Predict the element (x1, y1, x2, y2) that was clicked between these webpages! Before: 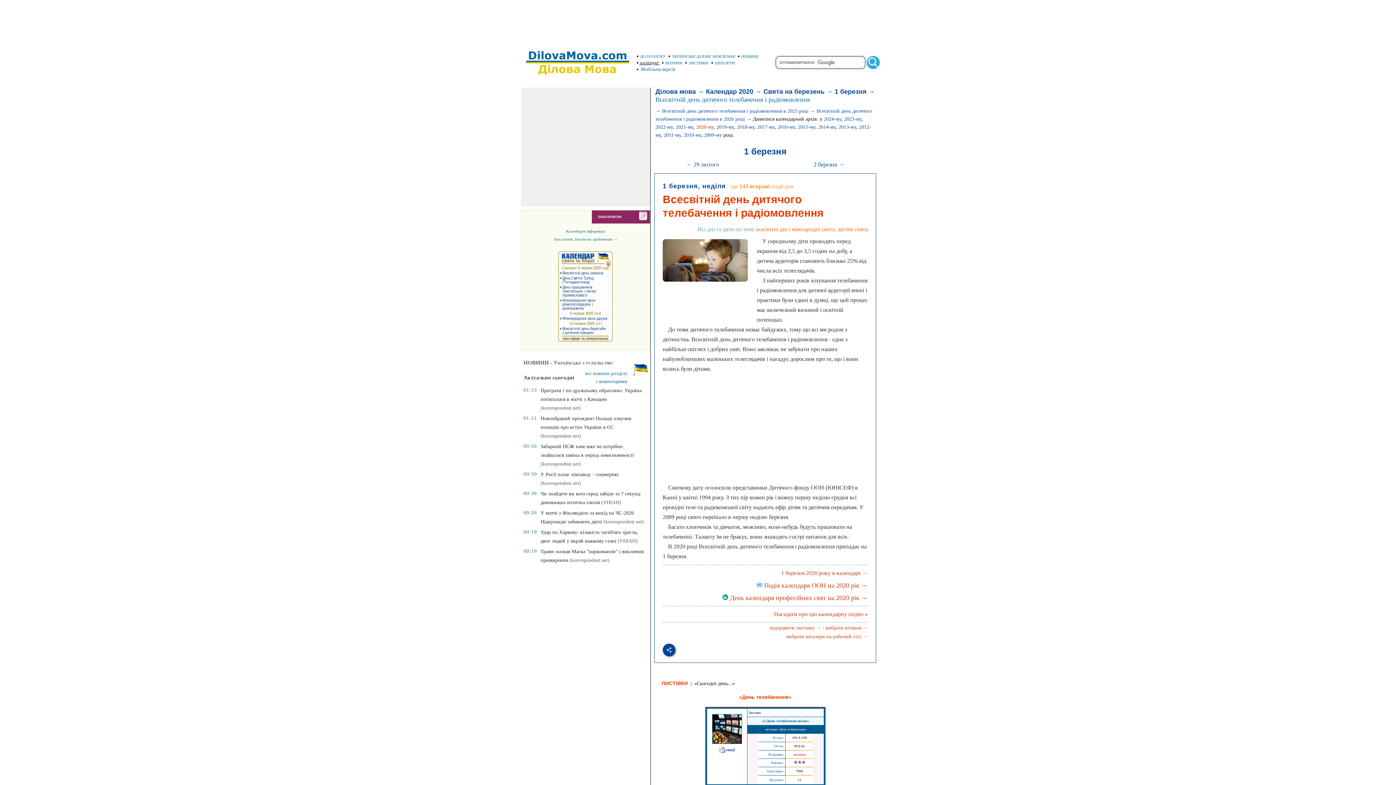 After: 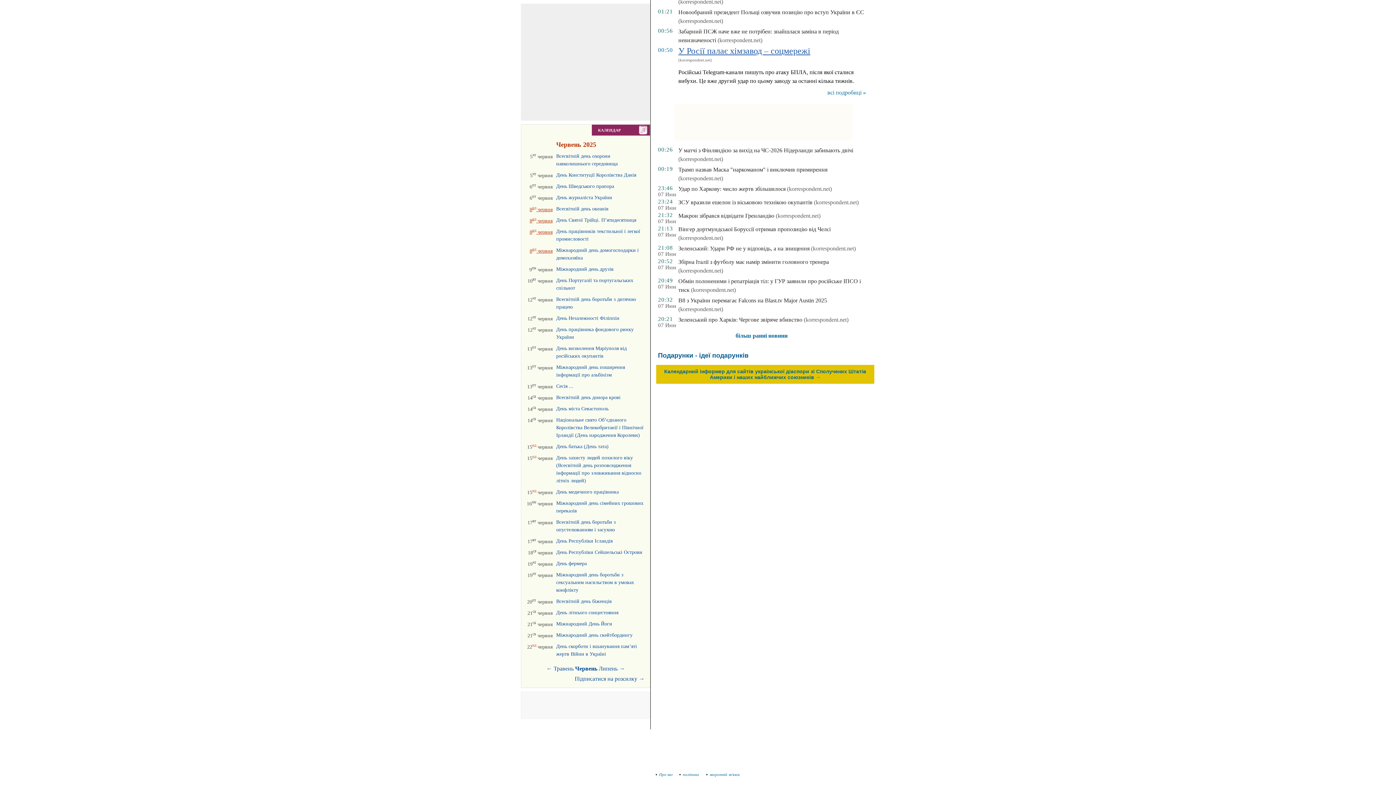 Action: label: (korrespondent.net) bbox: (540, 480, 581, 486)